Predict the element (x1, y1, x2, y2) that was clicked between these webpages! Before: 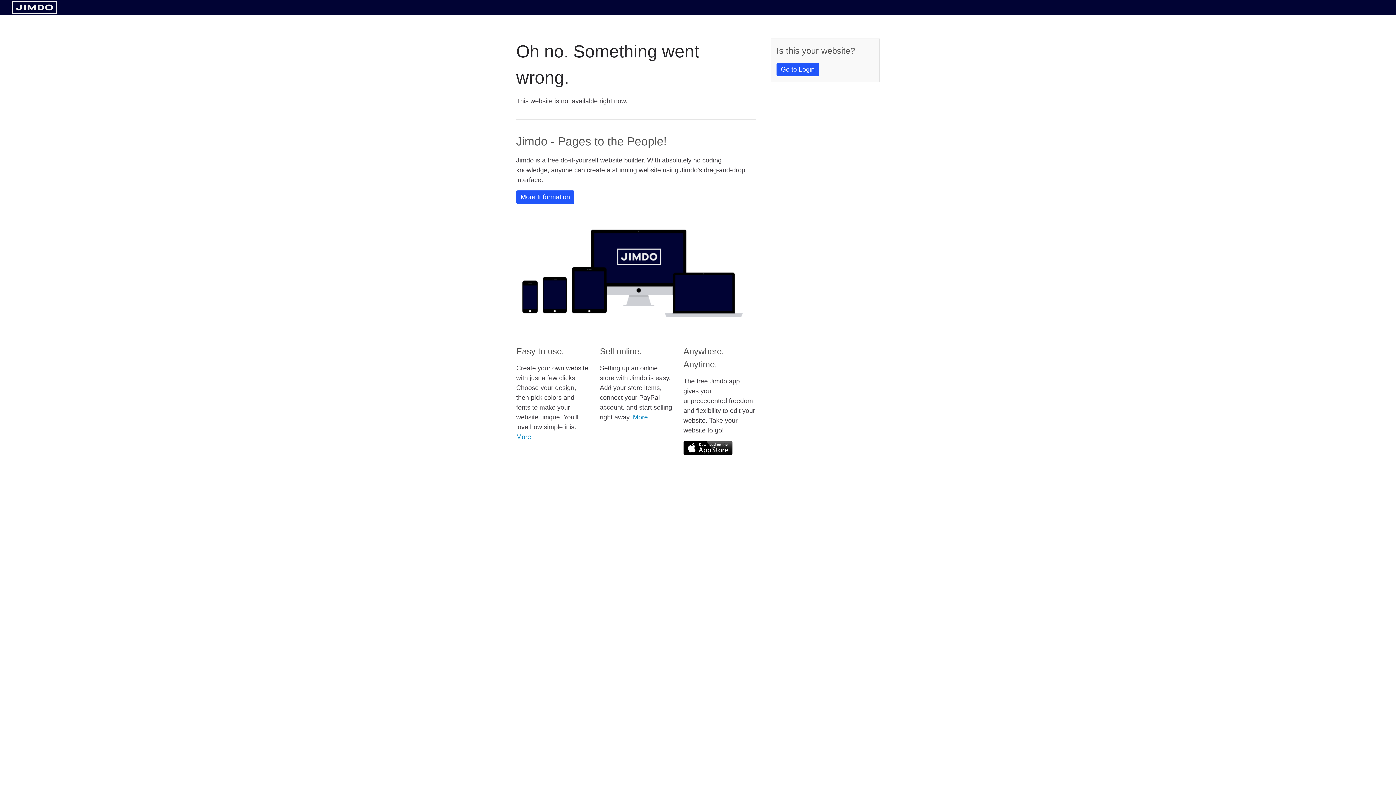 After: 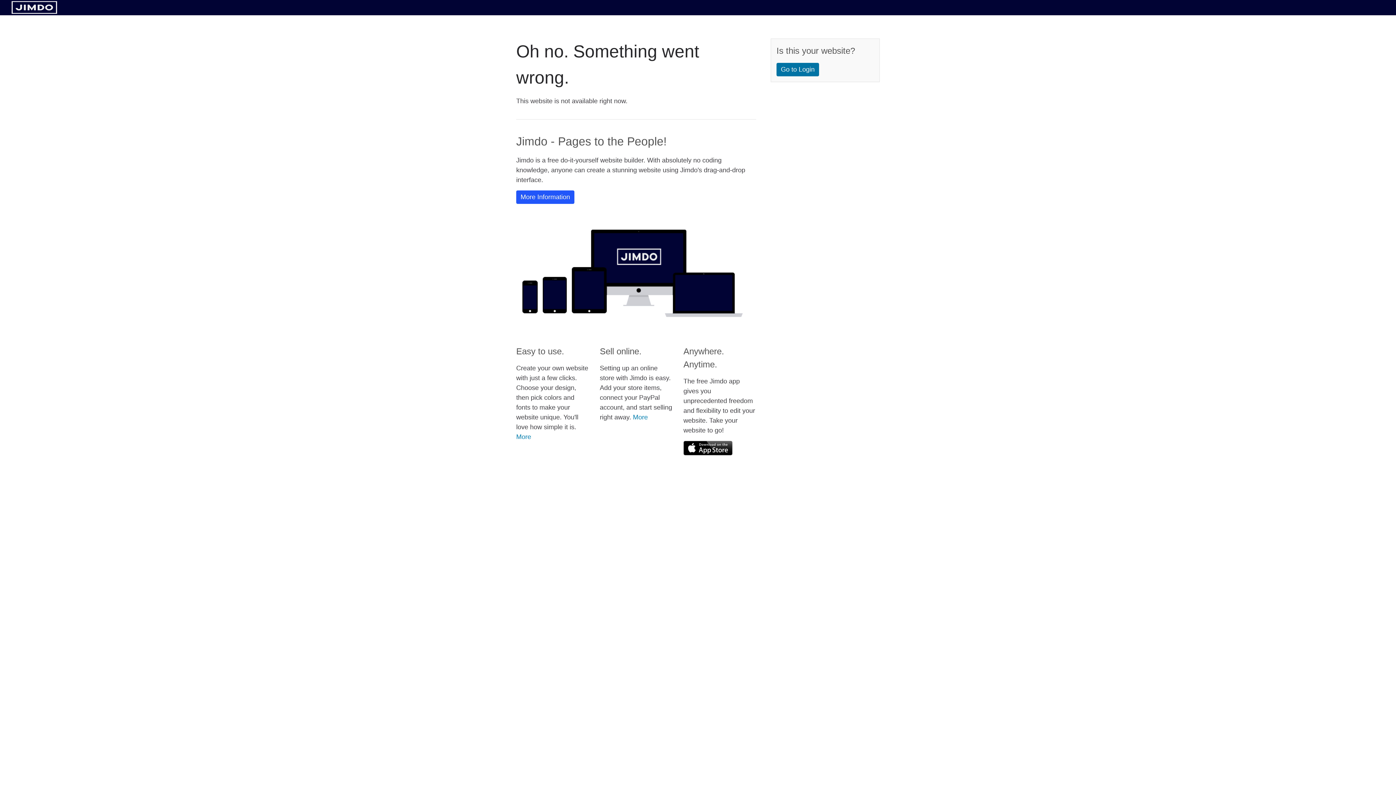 Action: bbox: (776, 62, 819, 76) label: Go to Login